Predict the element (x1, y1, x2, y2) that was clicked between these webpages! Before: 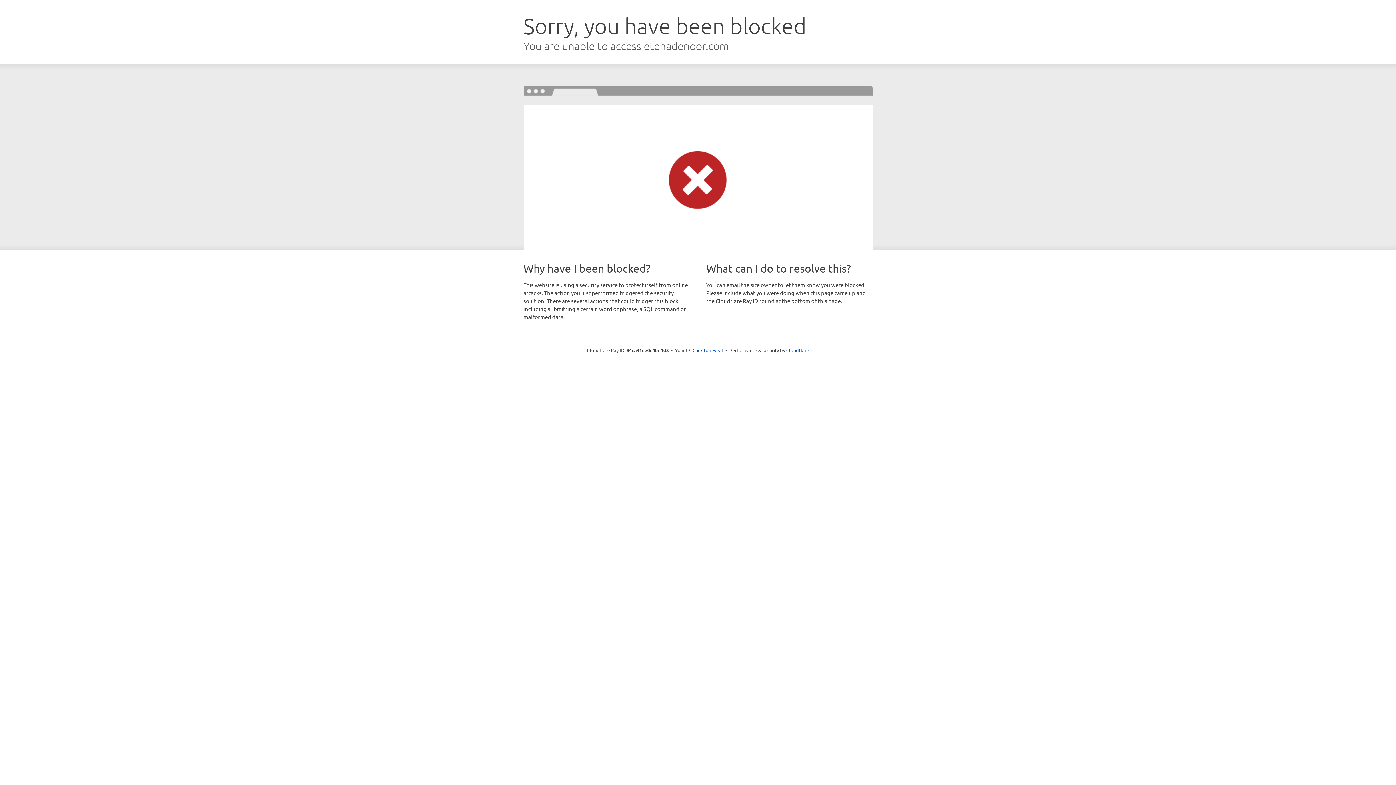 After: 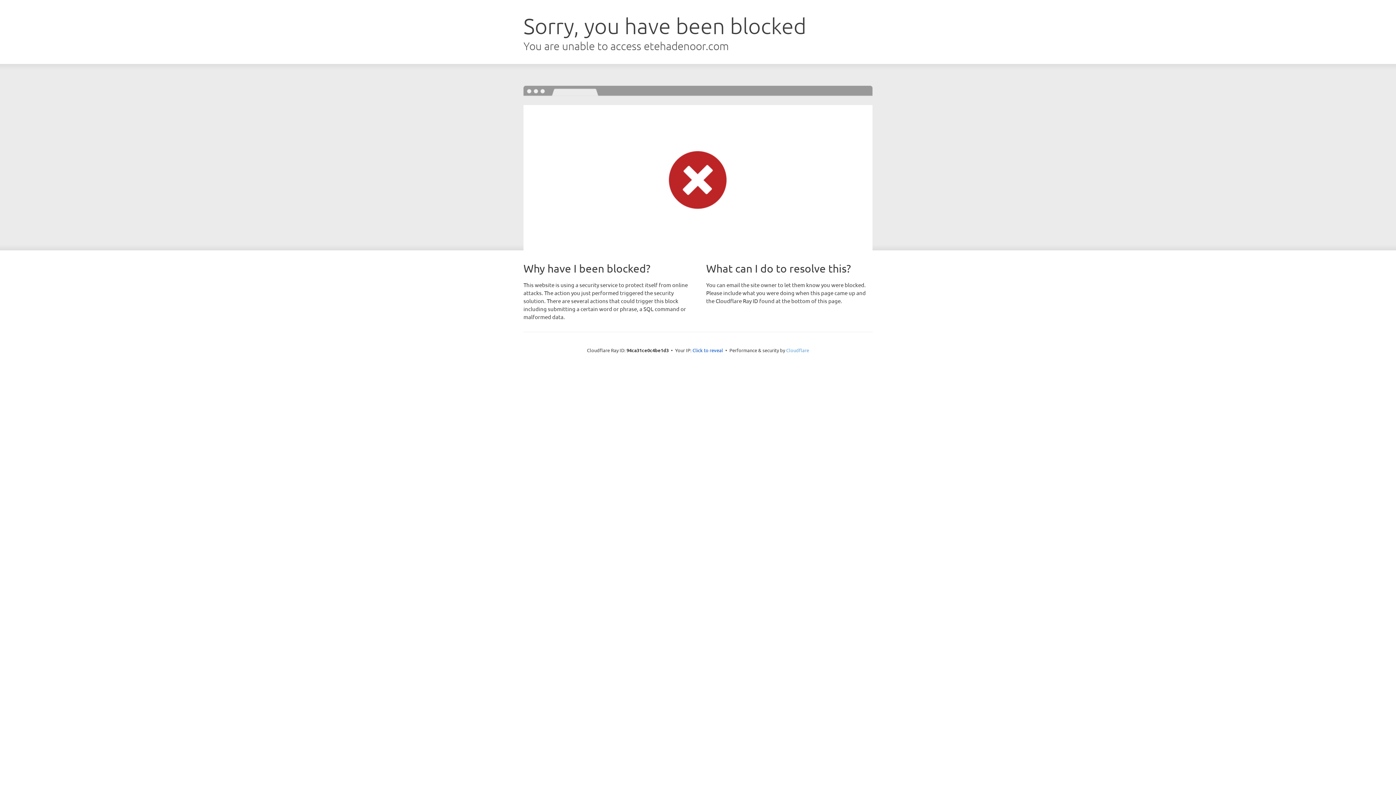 Action: label: Cloudflare bbox: (786, 347, 809, 353)